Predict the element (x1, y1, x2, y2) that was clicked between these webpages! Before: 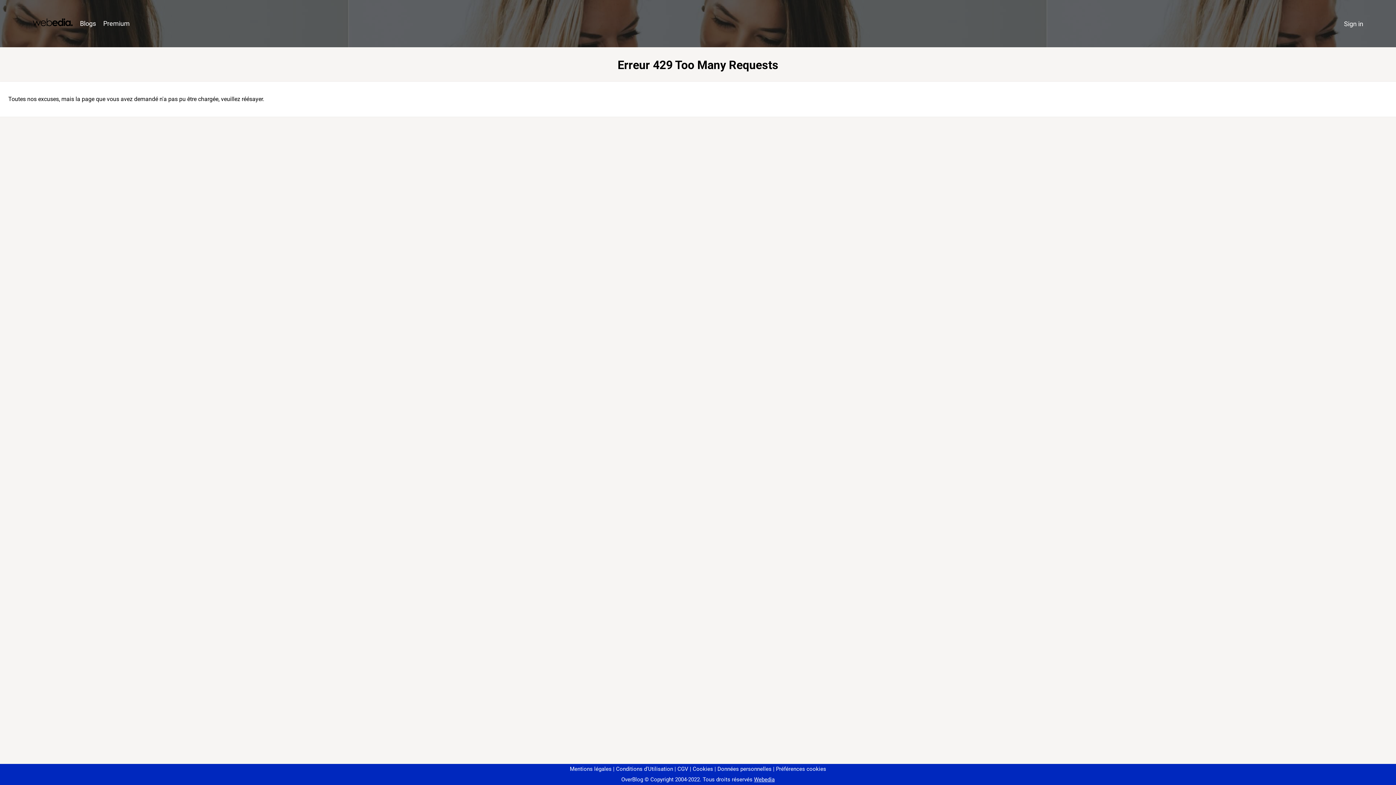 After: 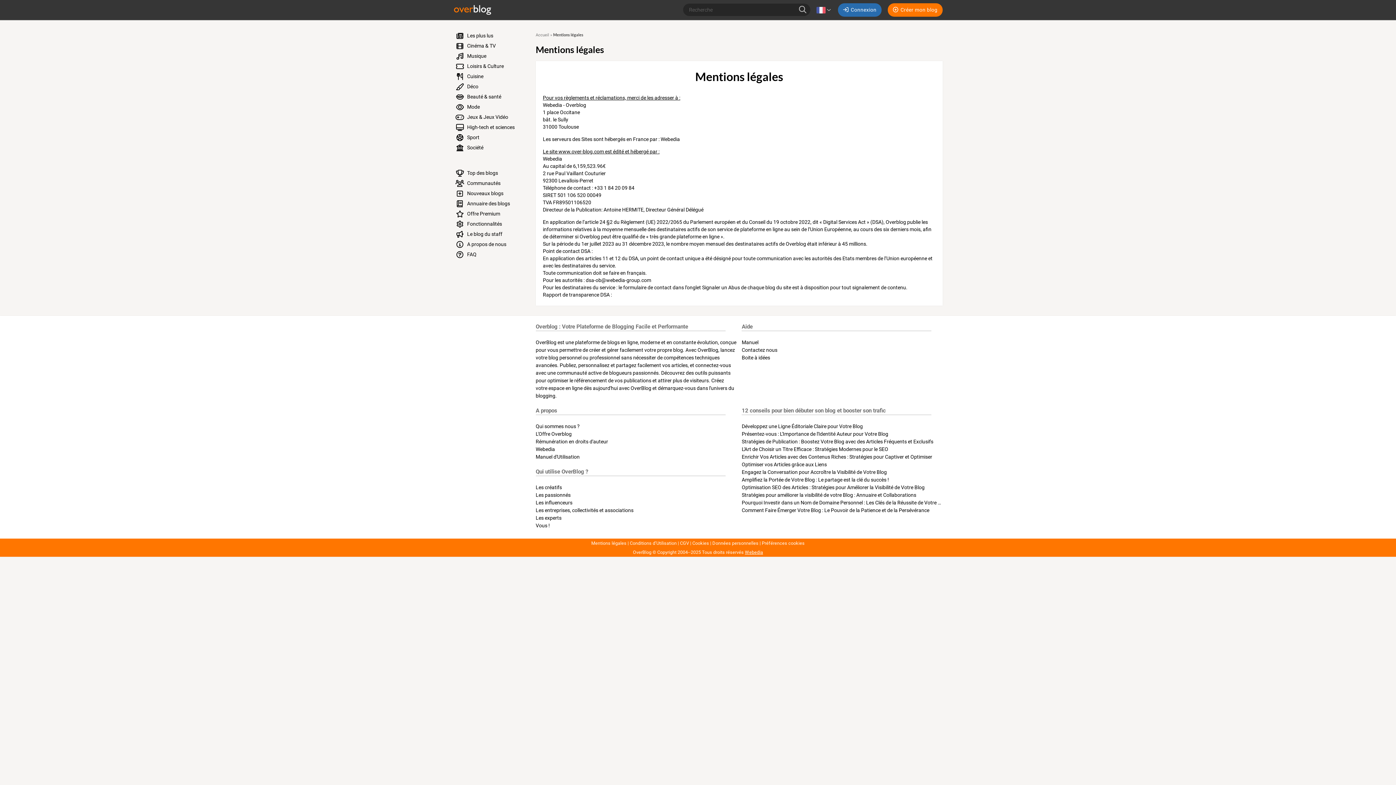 Action: label: Mentions légales bbox: (570, 766, 611, 772)